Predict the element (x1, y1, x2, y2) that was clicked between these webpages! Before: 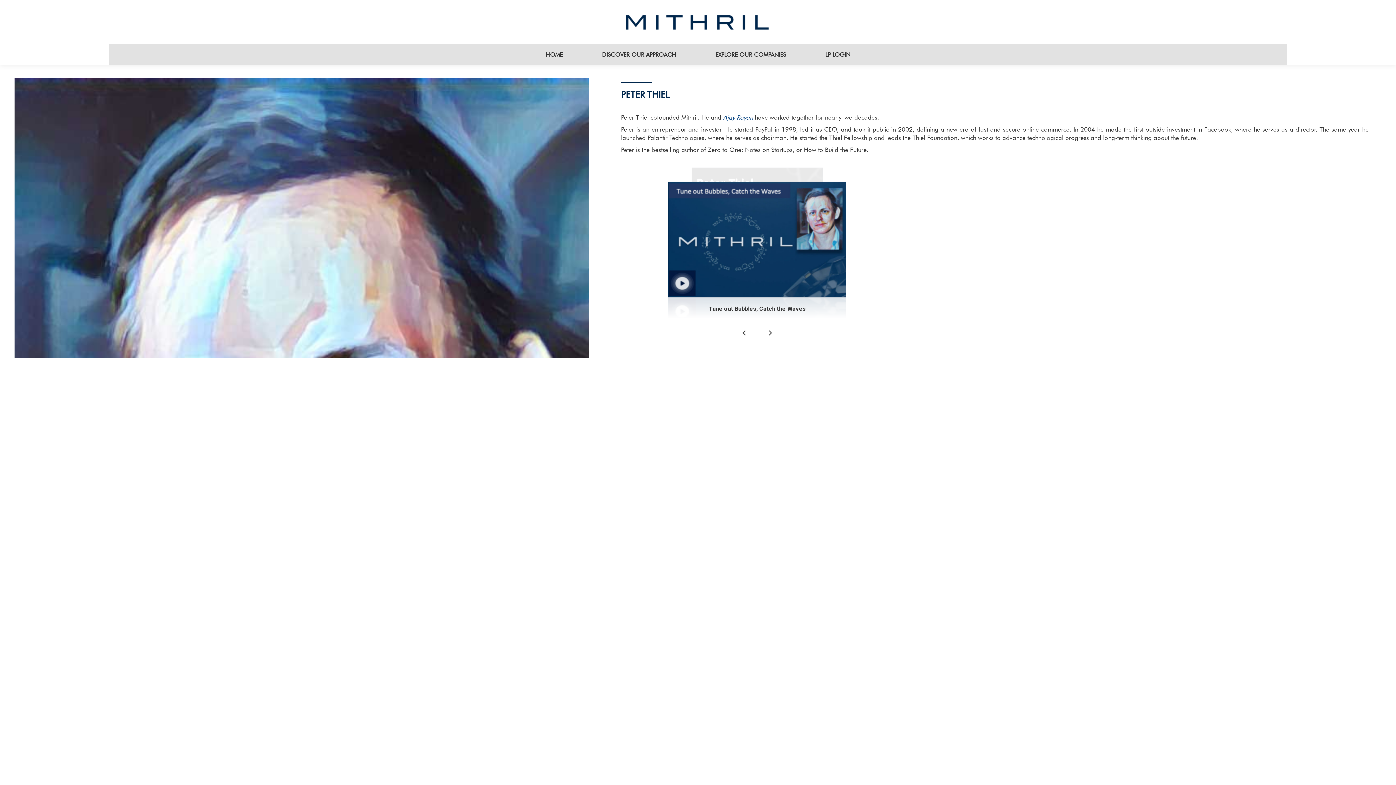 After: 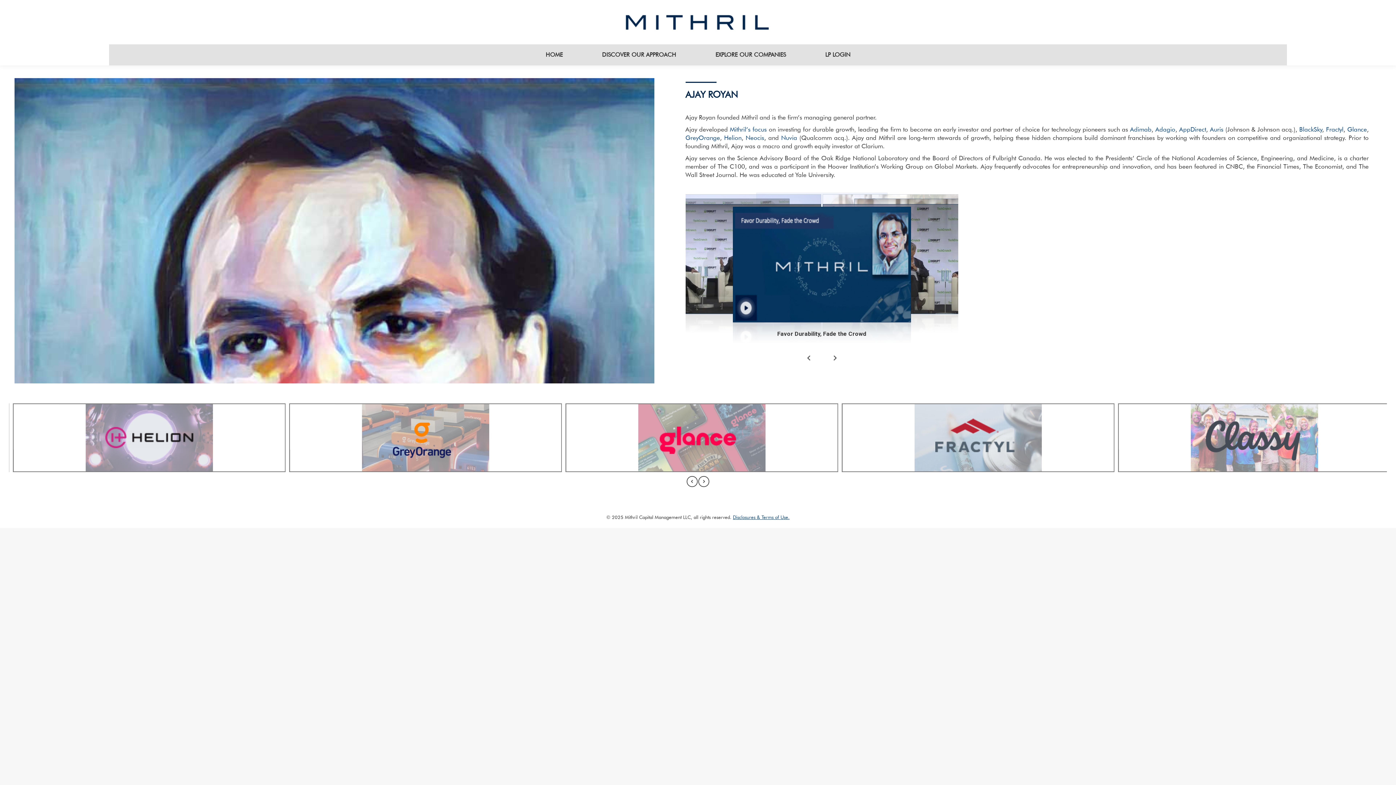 Action: bbox: (723, 113, 753, 121) label: Ajay Royan